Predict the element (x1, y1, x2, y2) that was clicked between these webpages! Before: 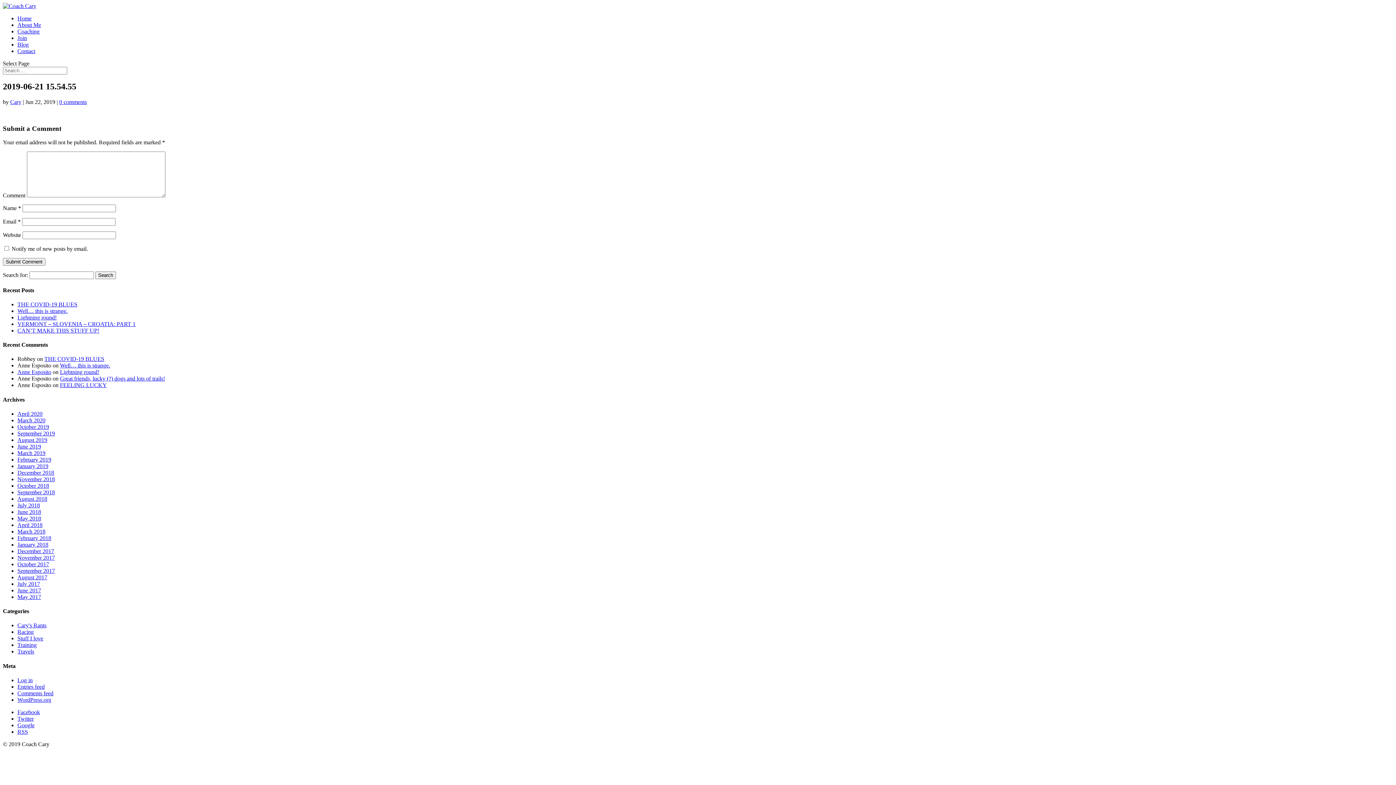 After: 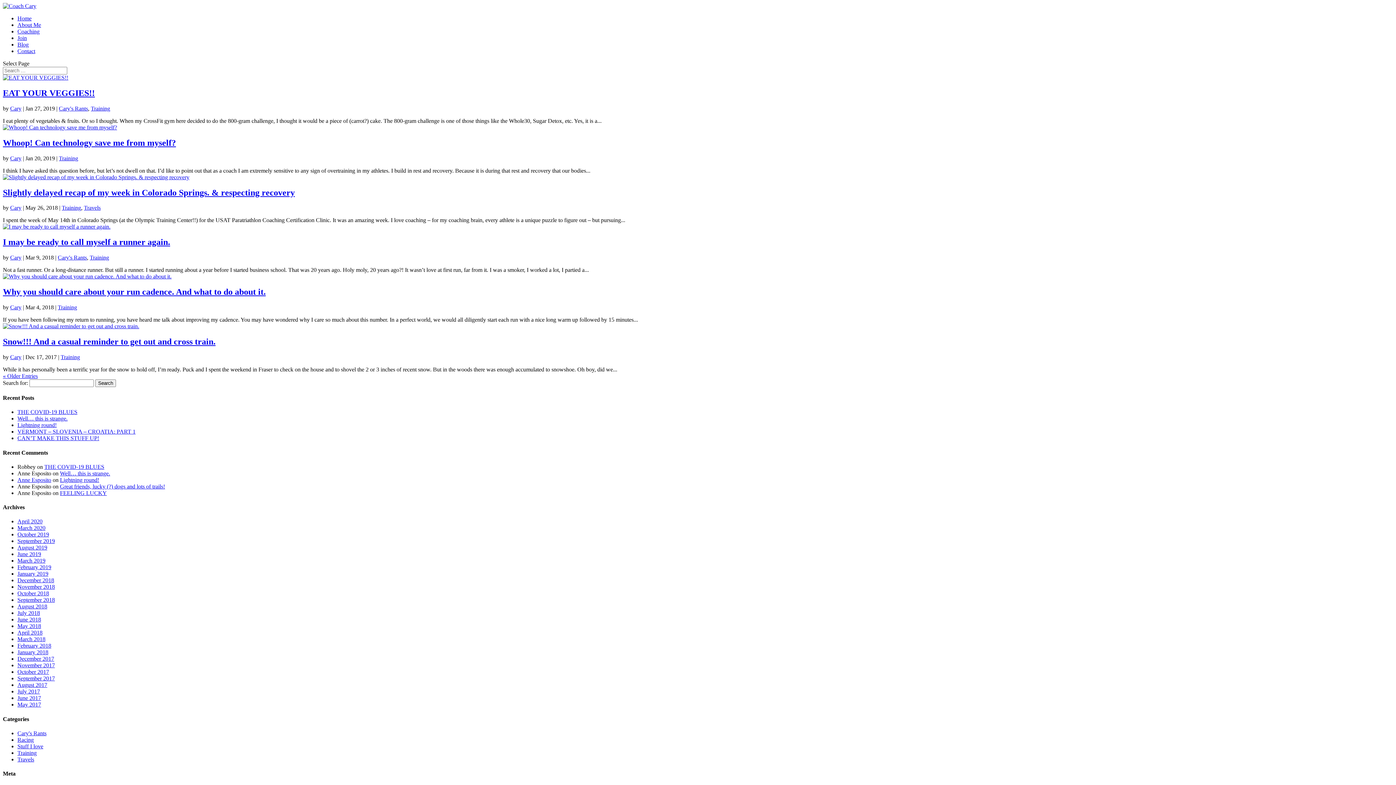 Action: label: Training bbox: (17, 642, 36, 648)